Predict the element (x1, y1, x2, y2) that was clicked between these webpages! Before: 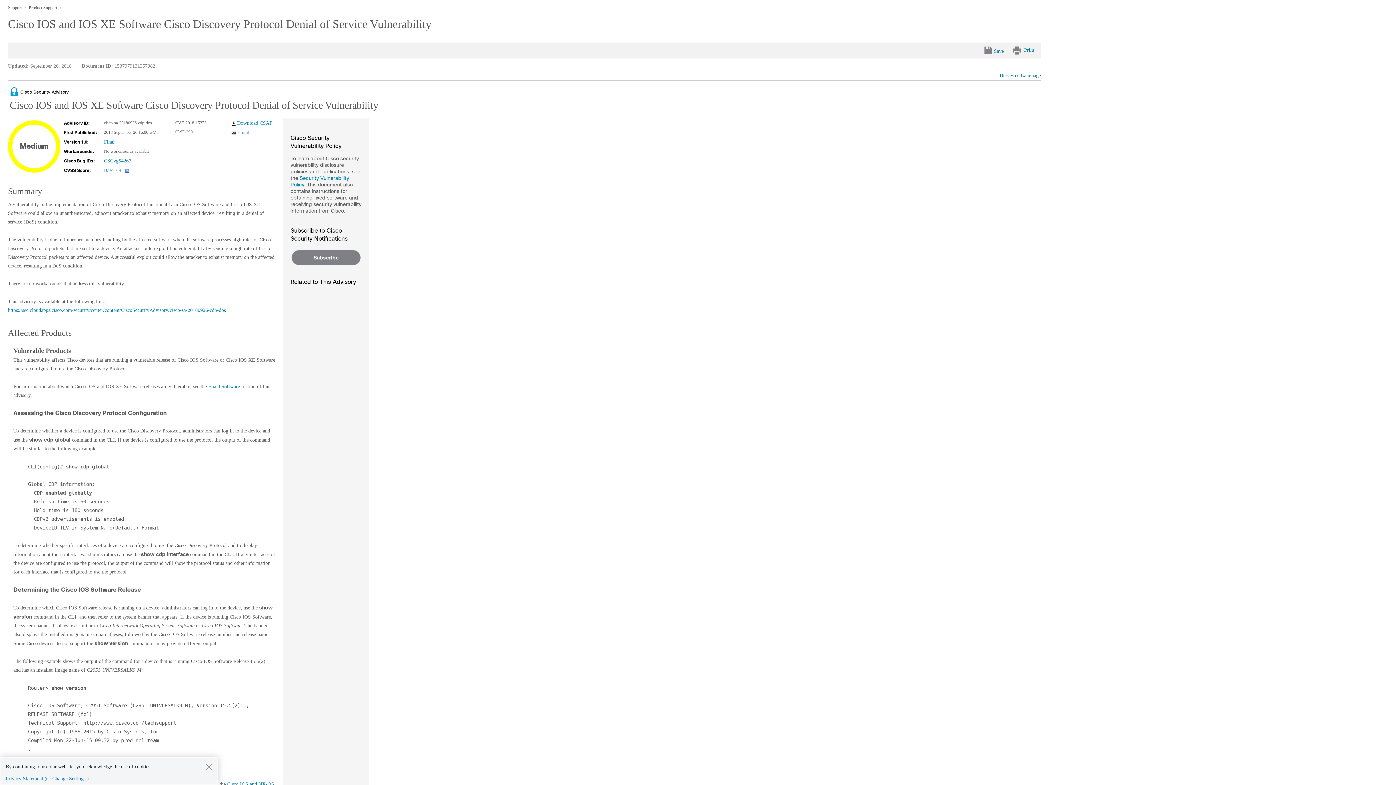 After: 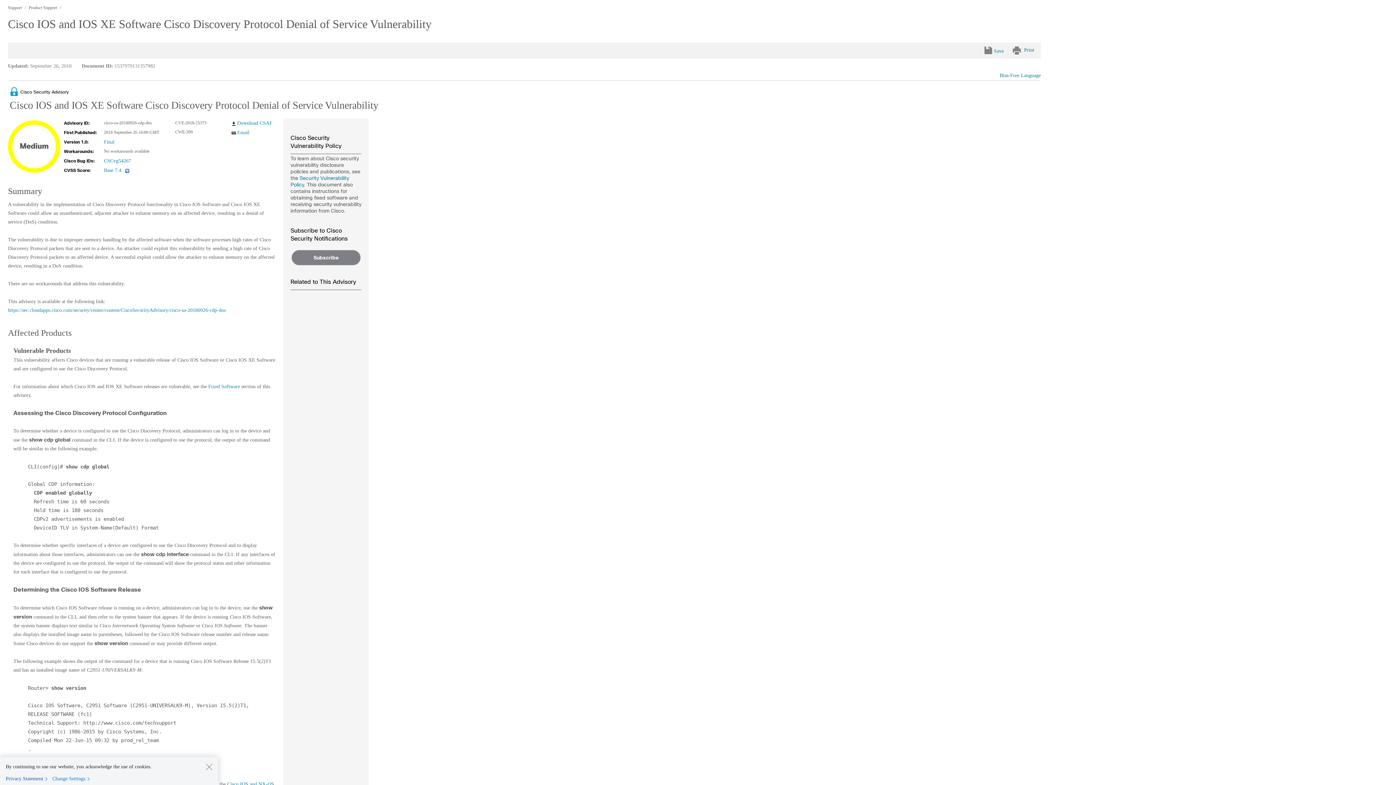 Action: label: Privacy Statement bbox: (5, 775, 50, 782)